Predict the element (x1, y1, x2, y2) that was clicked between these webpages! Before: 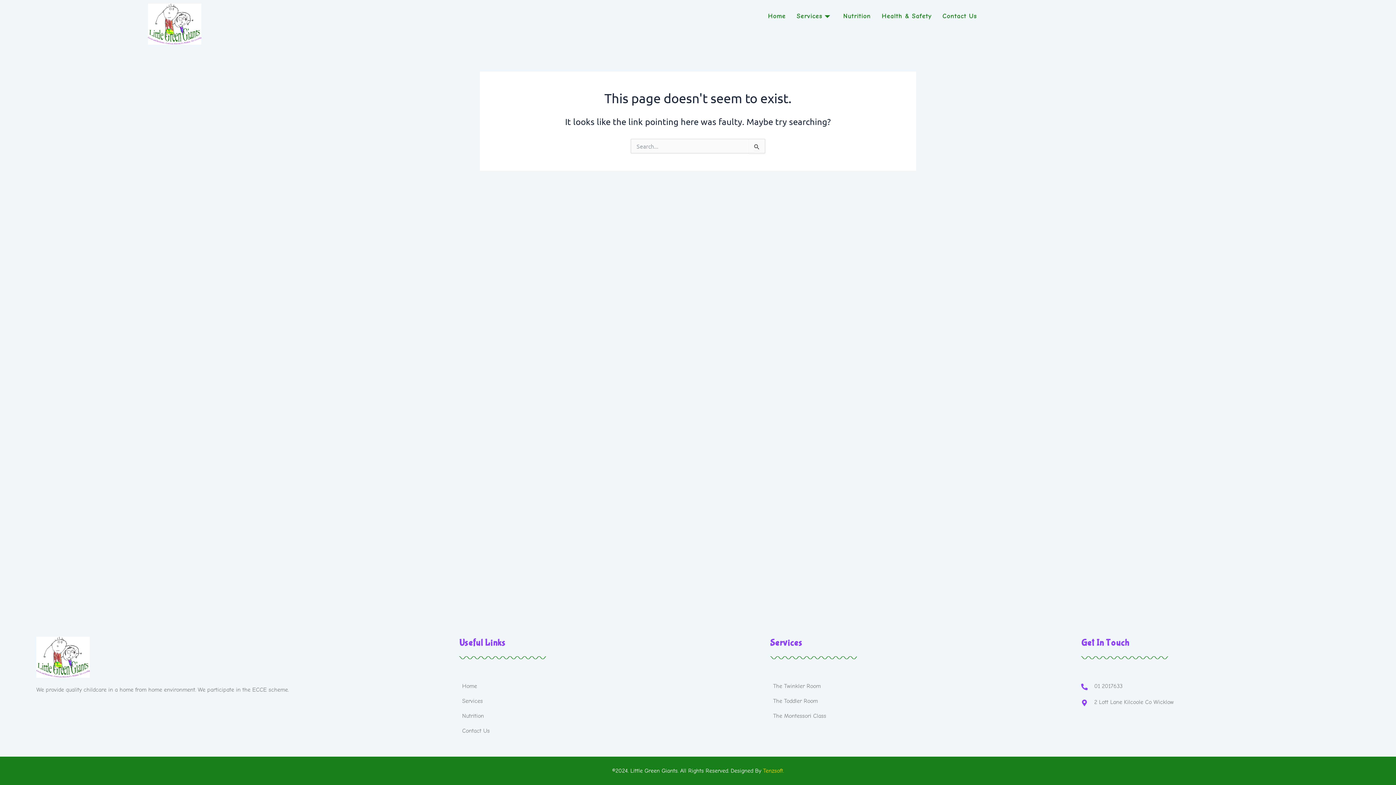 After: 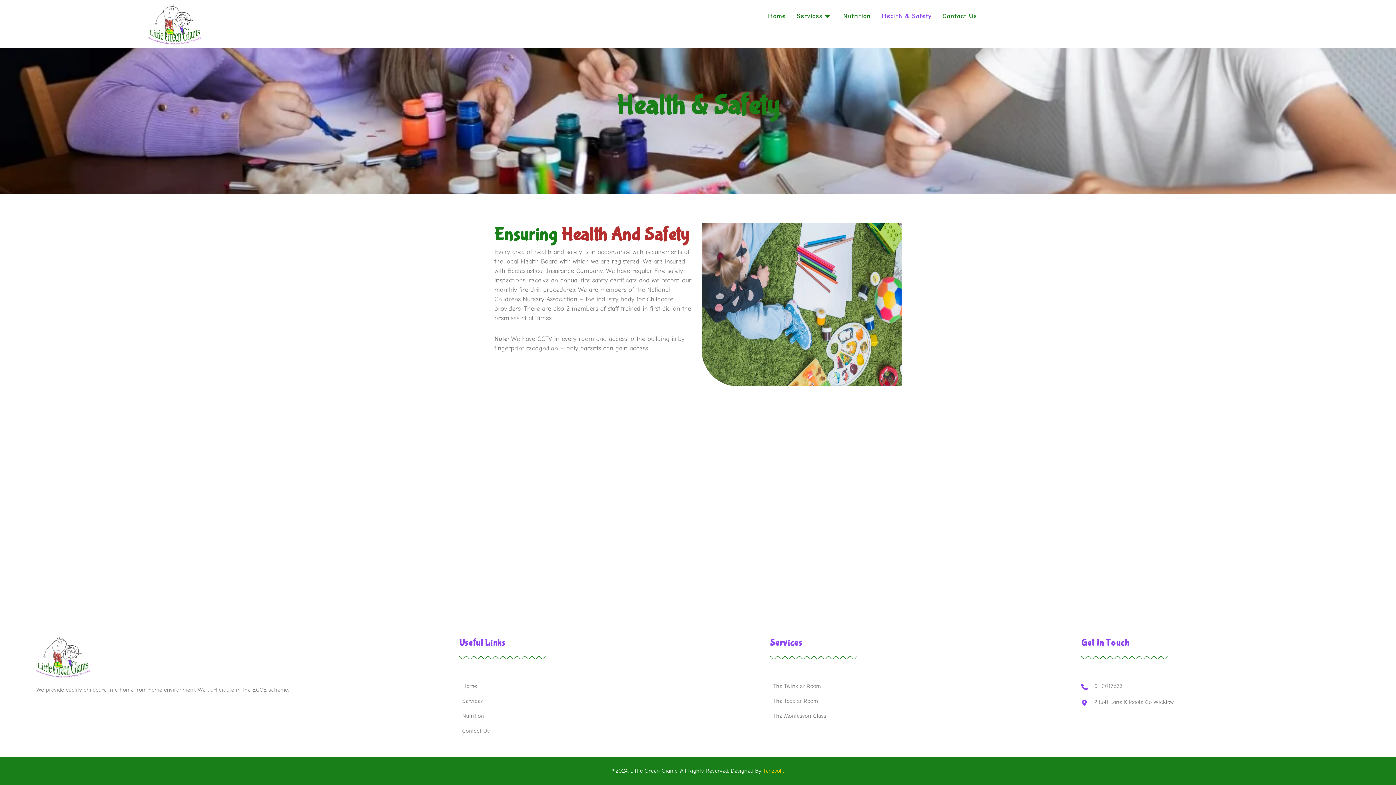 Action: bbox: (876, 3, 937, 29) label: Health & Safety